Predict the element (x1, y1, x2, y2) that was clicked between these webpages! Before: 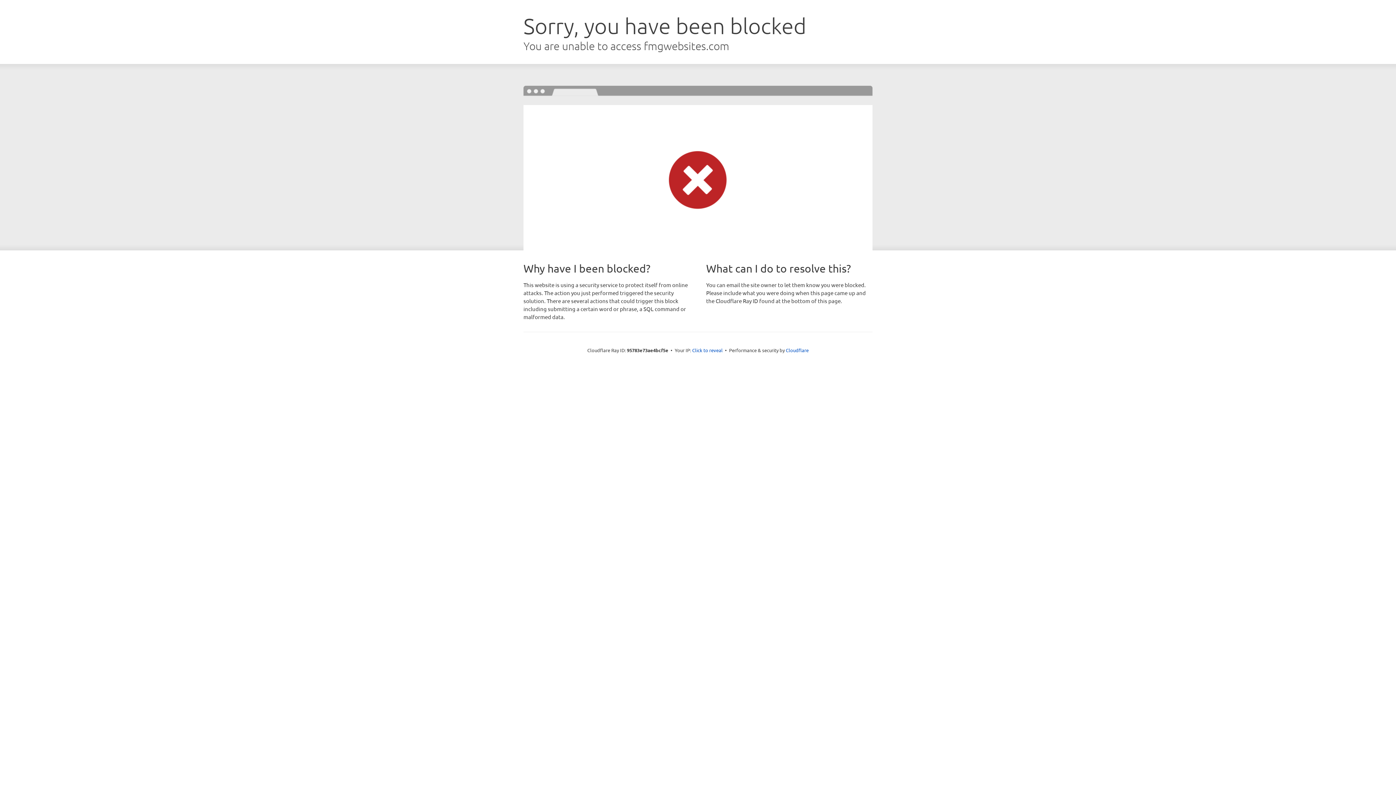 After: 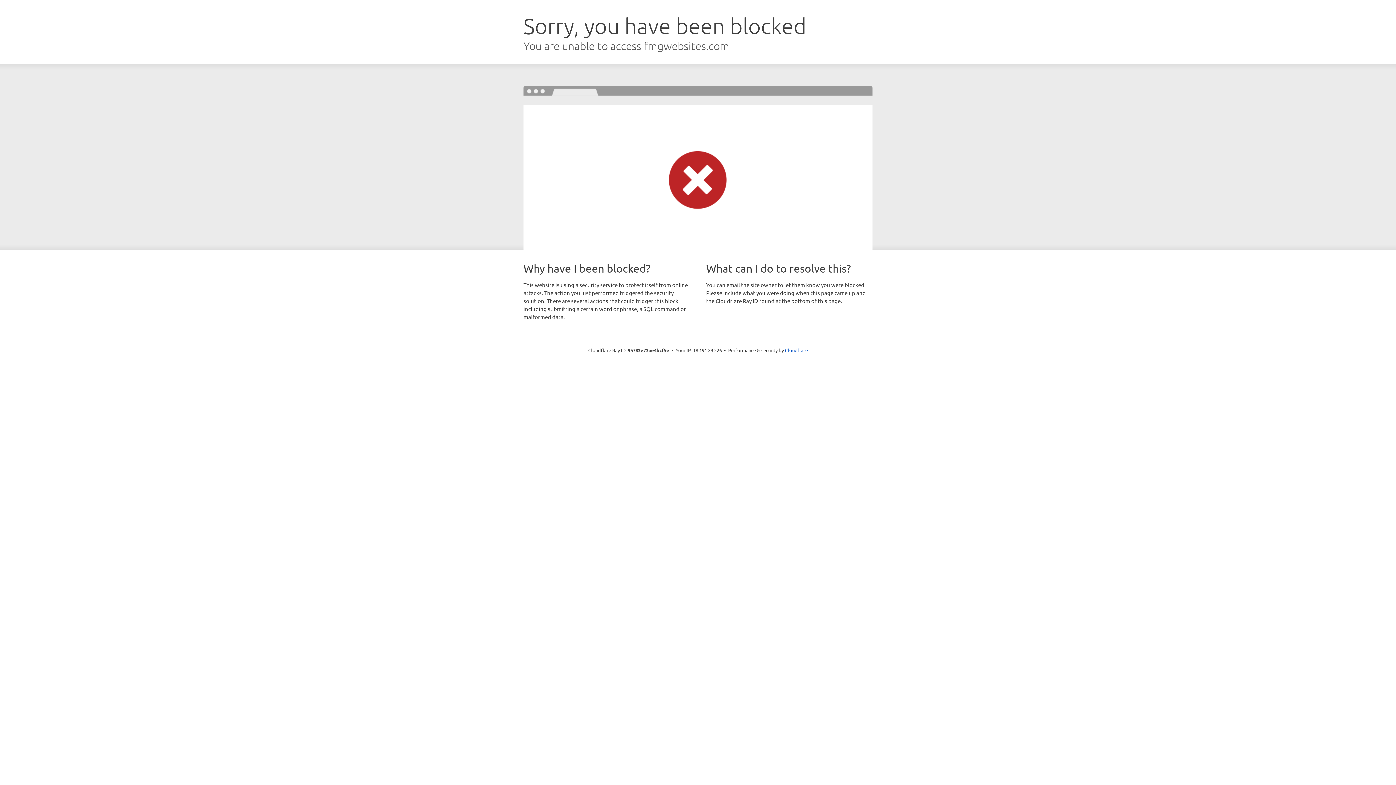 Action: bbox: (692, 346, 722, 353) label: Click to reveal